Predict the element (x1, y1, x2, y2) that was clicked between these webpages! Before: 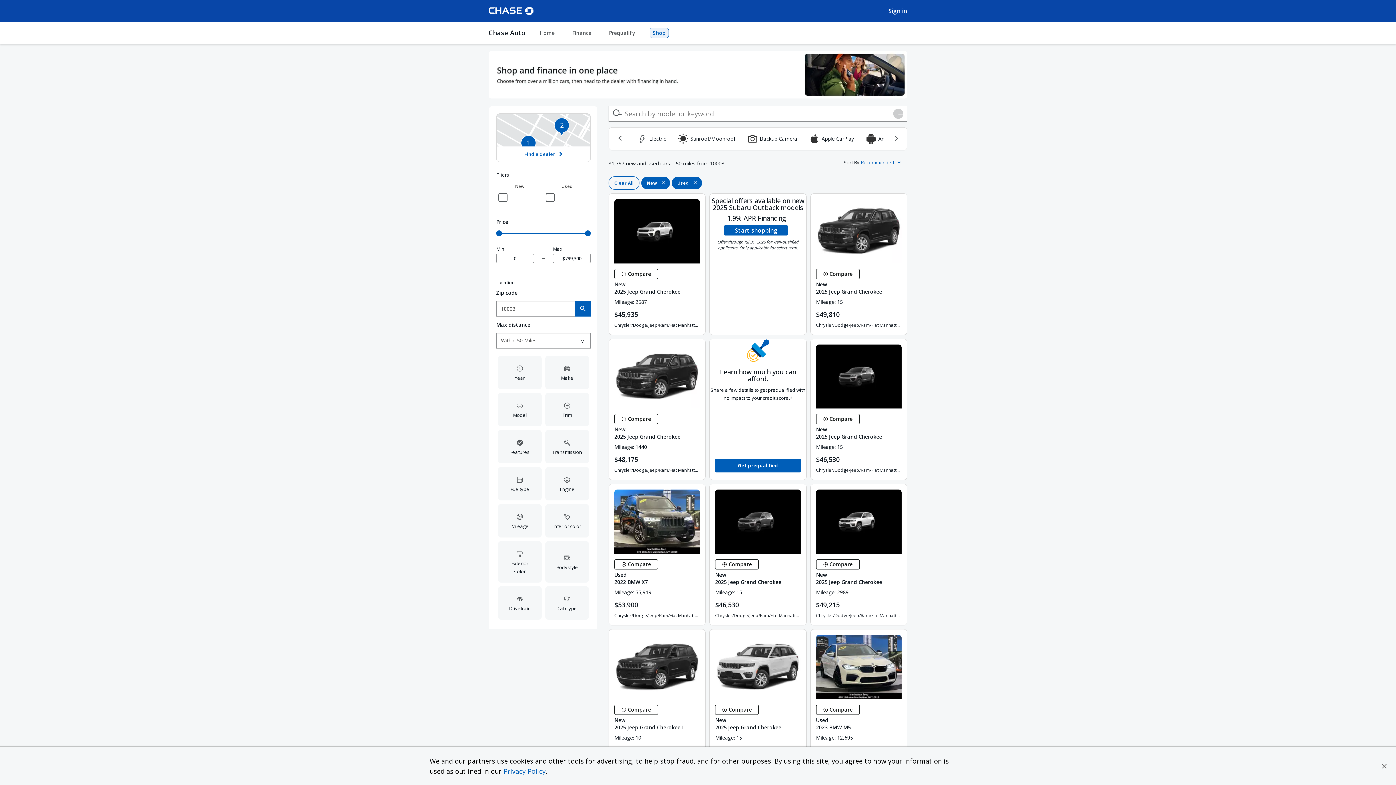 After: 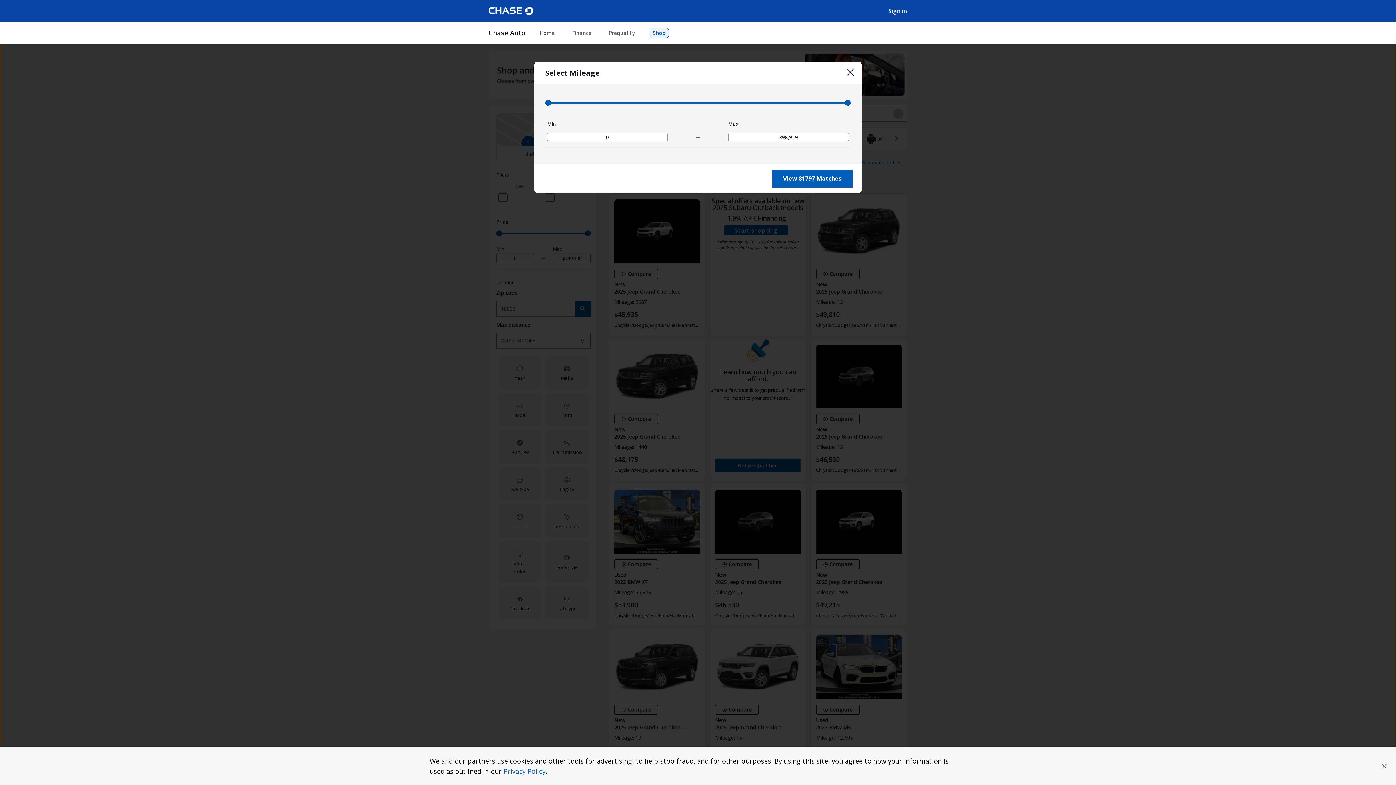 Action: label: Mileage bbox: (496, 502, 543, 539)